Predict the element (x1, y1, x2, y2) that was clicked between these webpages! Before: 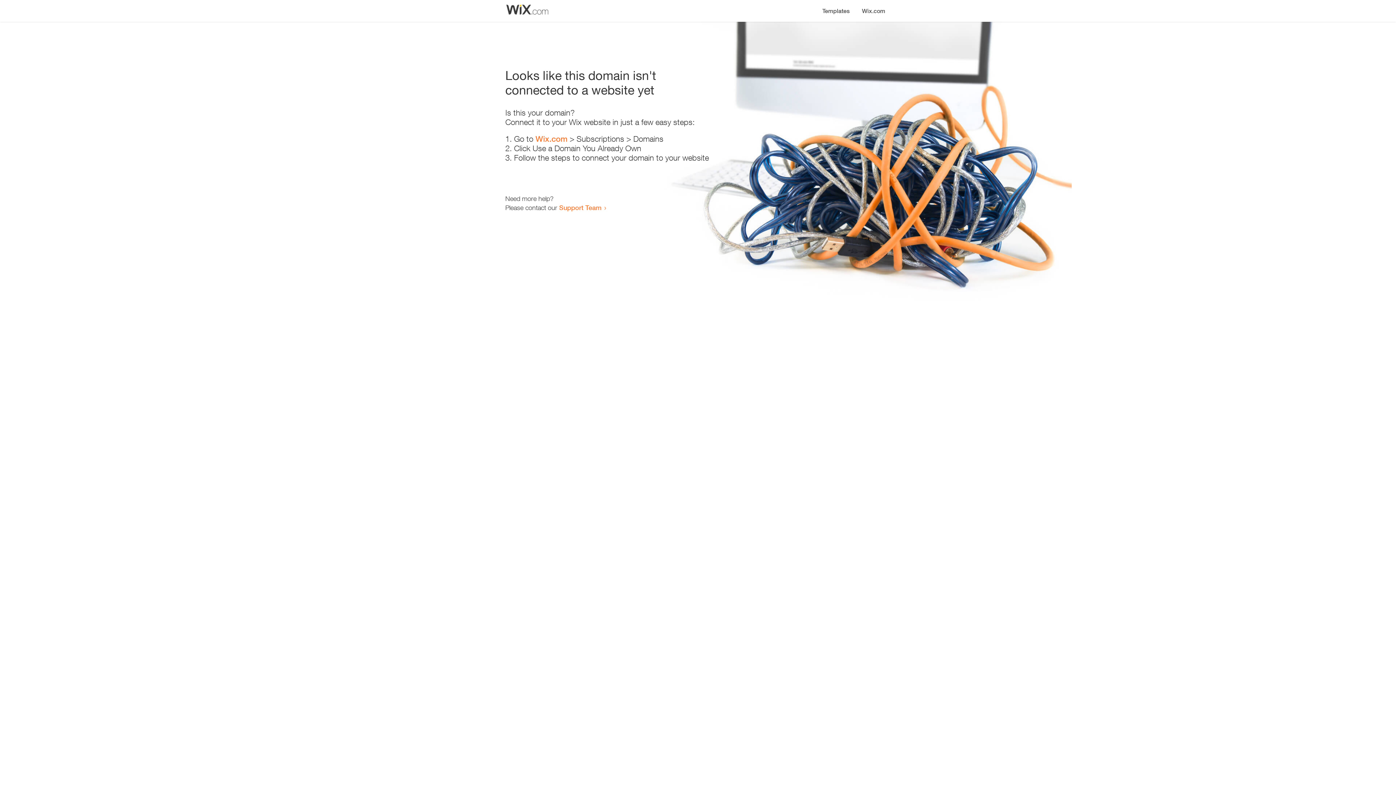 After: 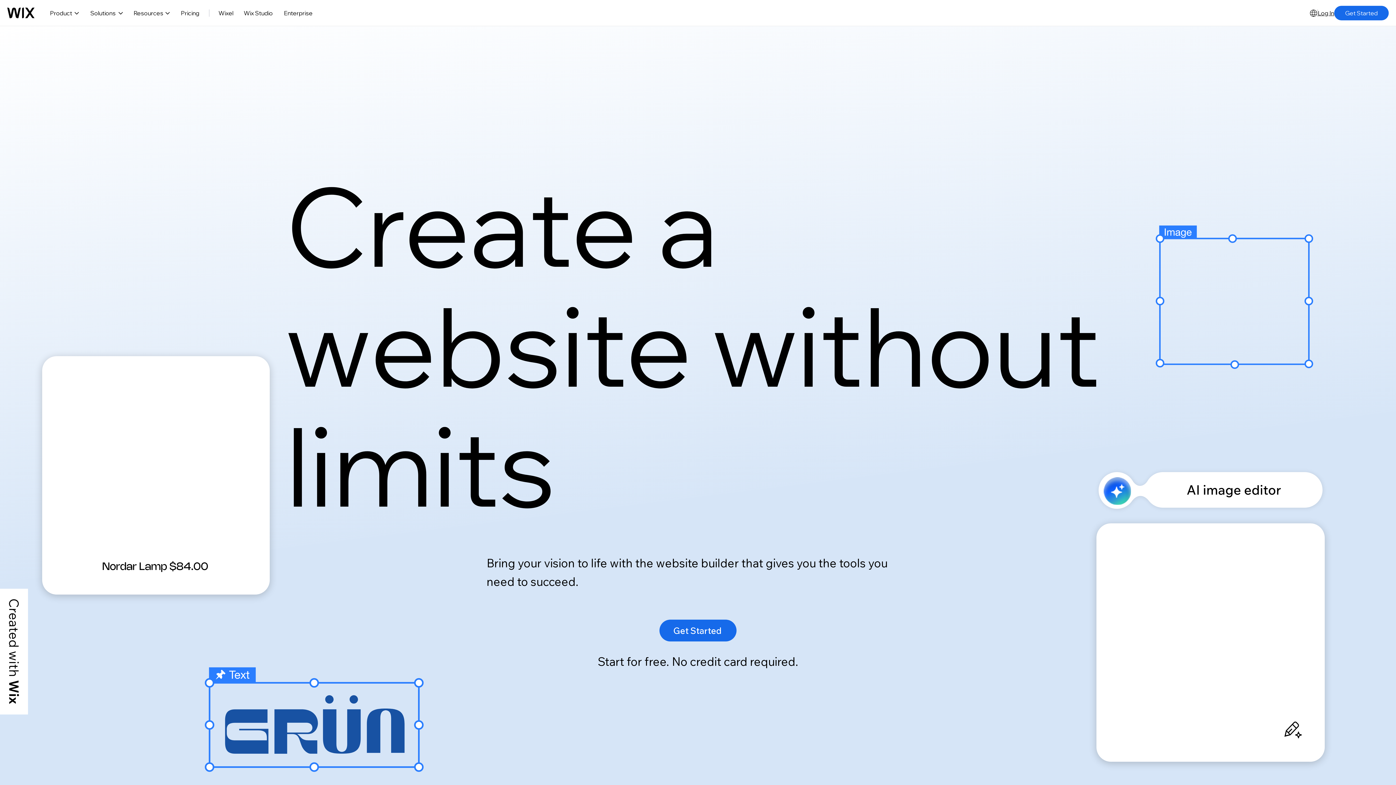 Action: label: Wix.com bbox: (856, 0, 890, 14)